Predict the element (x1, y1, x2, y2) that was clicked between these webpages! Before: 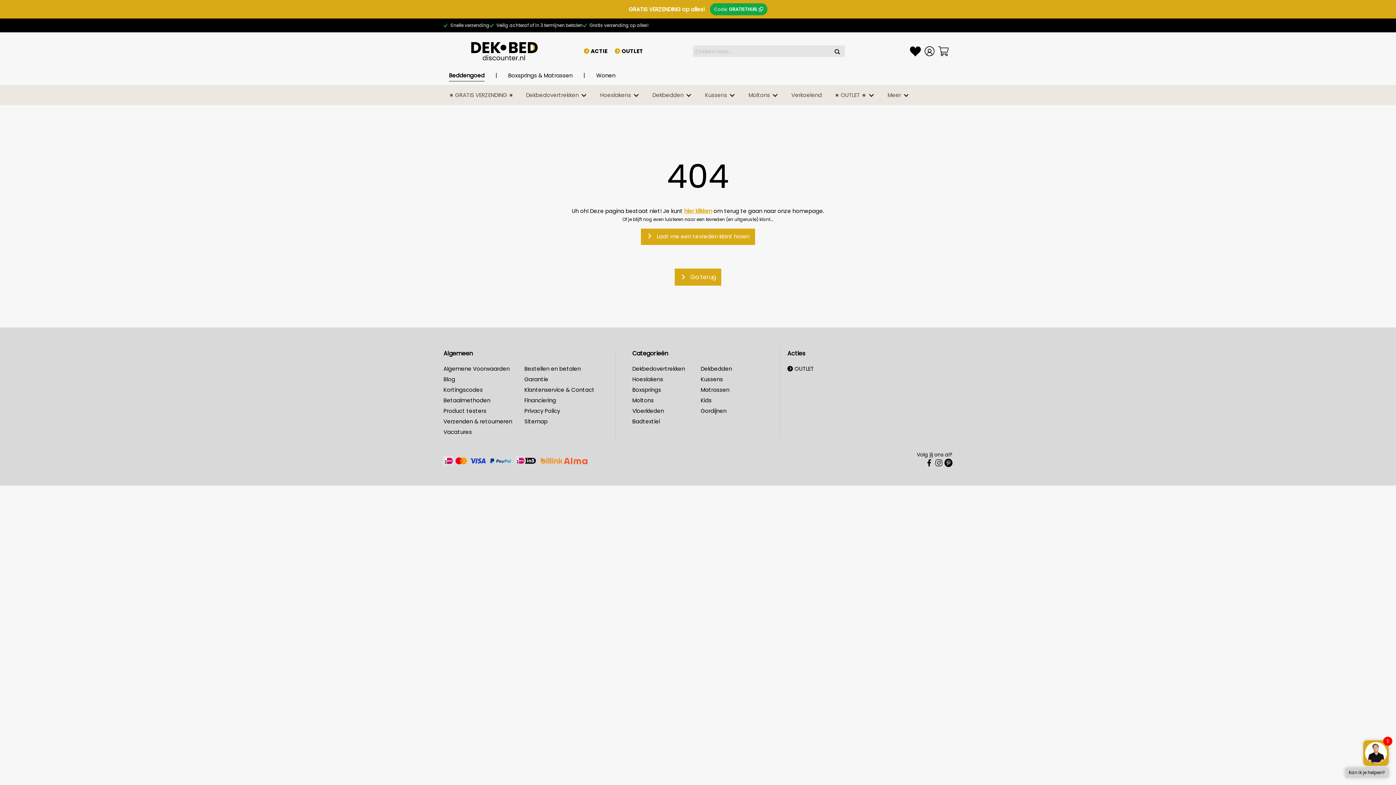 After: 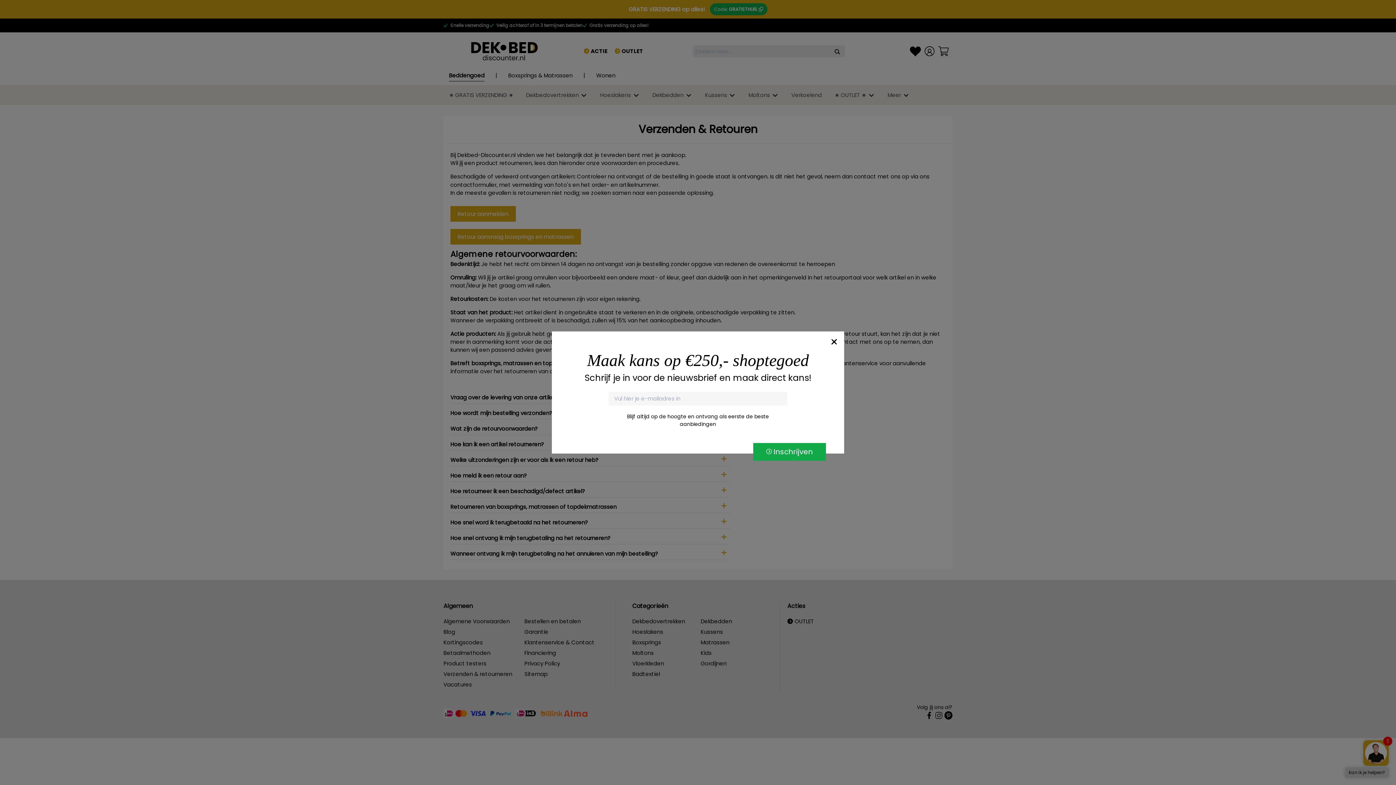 Action: bbox: (443, 417, 512, 425) label: Verzenden & retourneren